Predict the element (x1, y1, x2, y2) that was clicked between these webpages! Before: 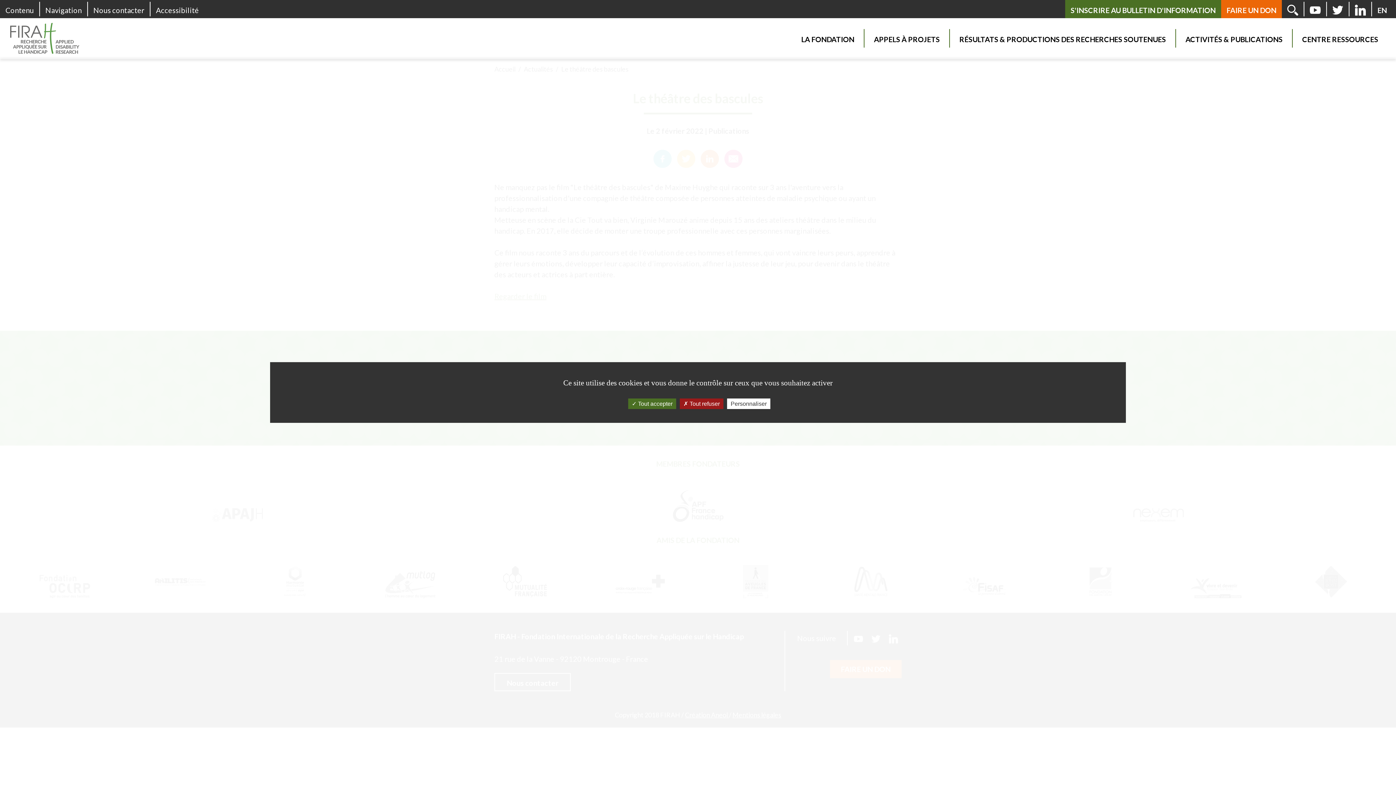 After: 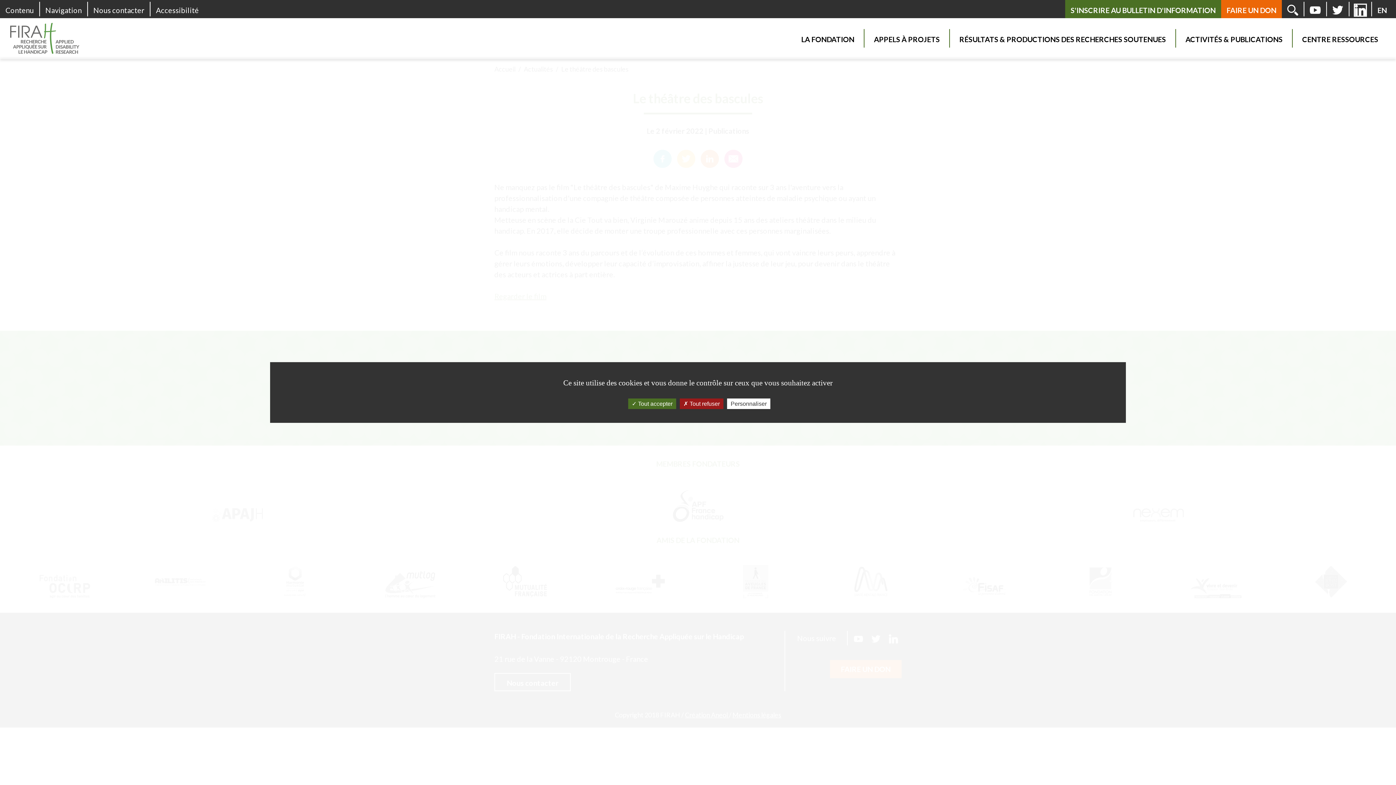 Action: label: LinkedIn Firah (nouvelle fenêtre) bbox: (1355, 4, 1366, 15)